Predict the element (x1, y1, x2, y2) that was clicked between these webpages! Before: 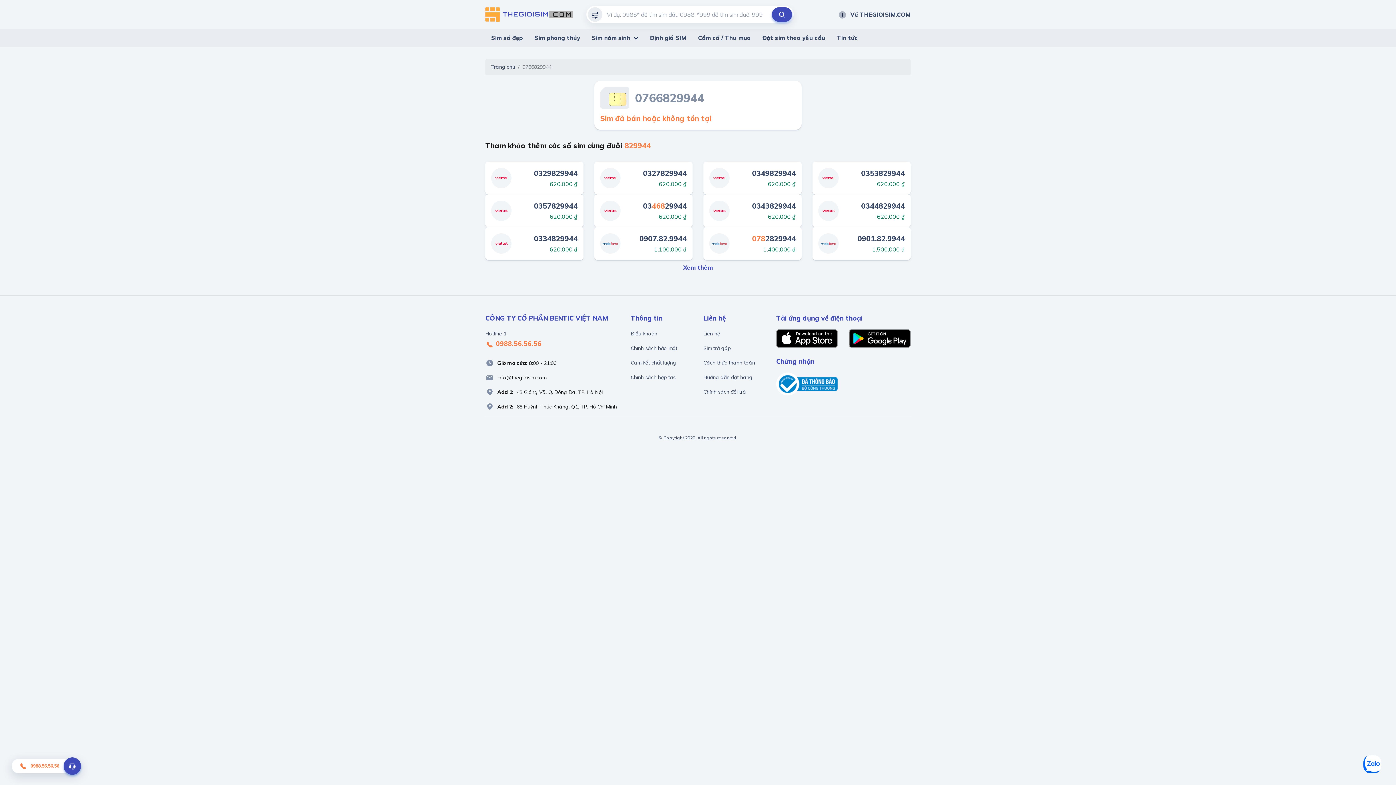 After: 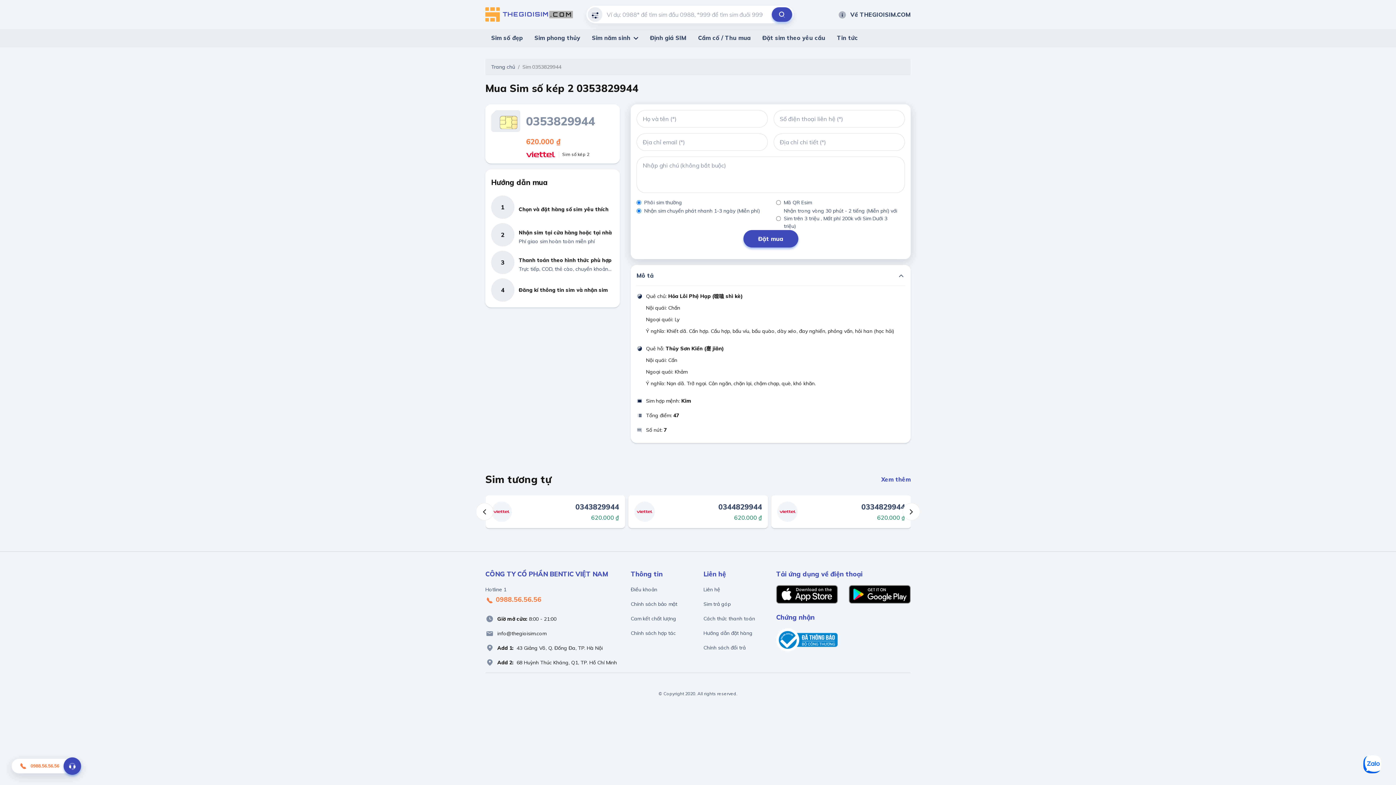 Action: bbox: (812, 161, 910, 194)